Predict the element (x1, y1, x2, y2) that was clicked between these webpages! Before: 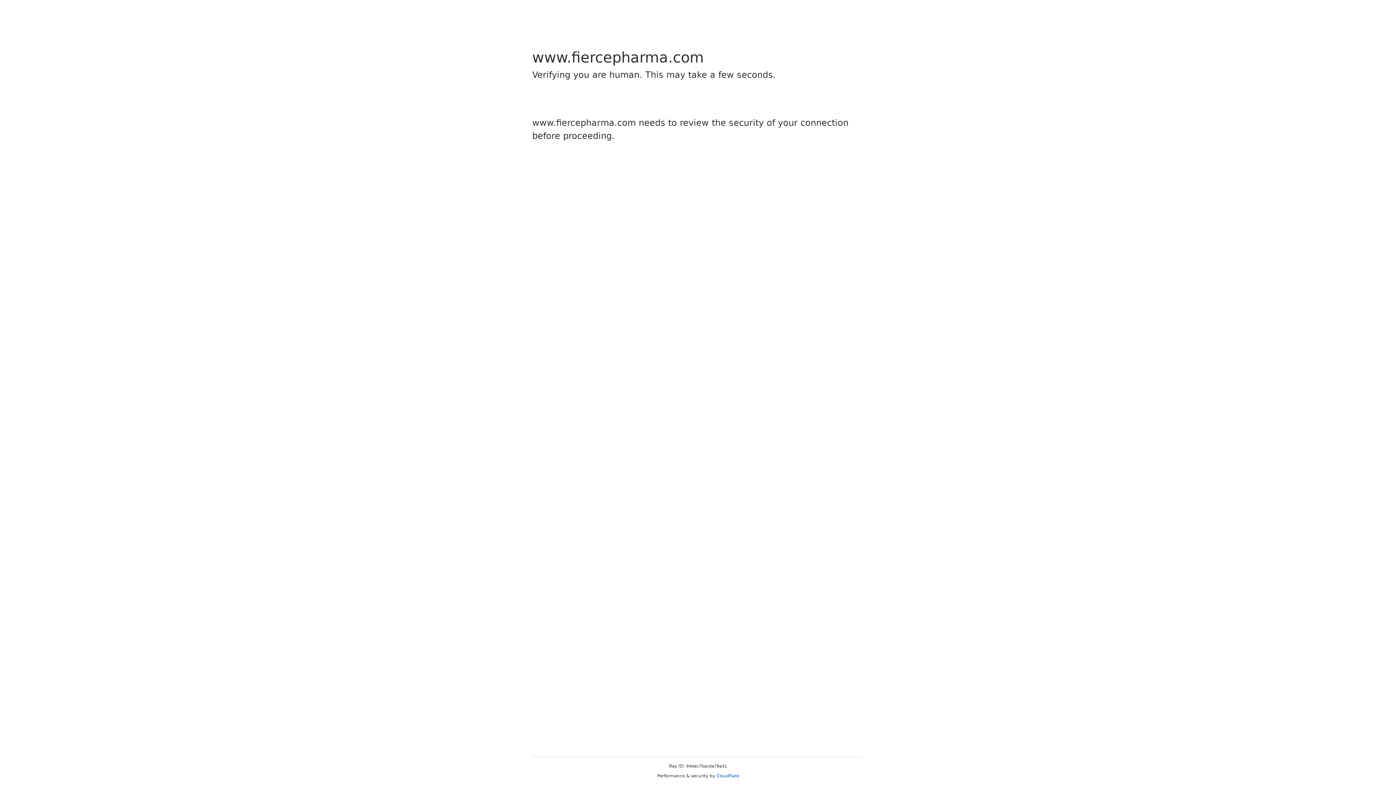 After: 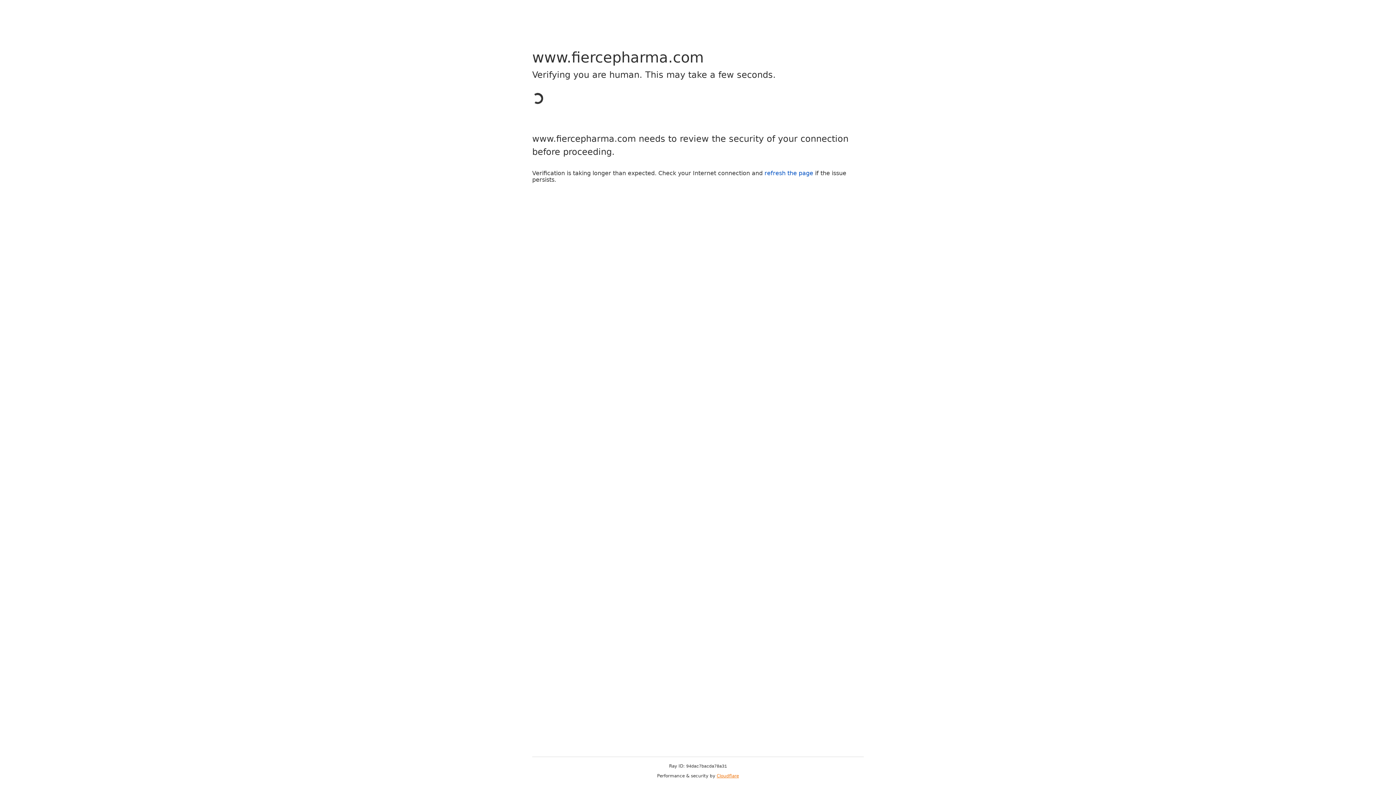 Action: bbox: (716, 773, 739, 778) label: Cloudflare